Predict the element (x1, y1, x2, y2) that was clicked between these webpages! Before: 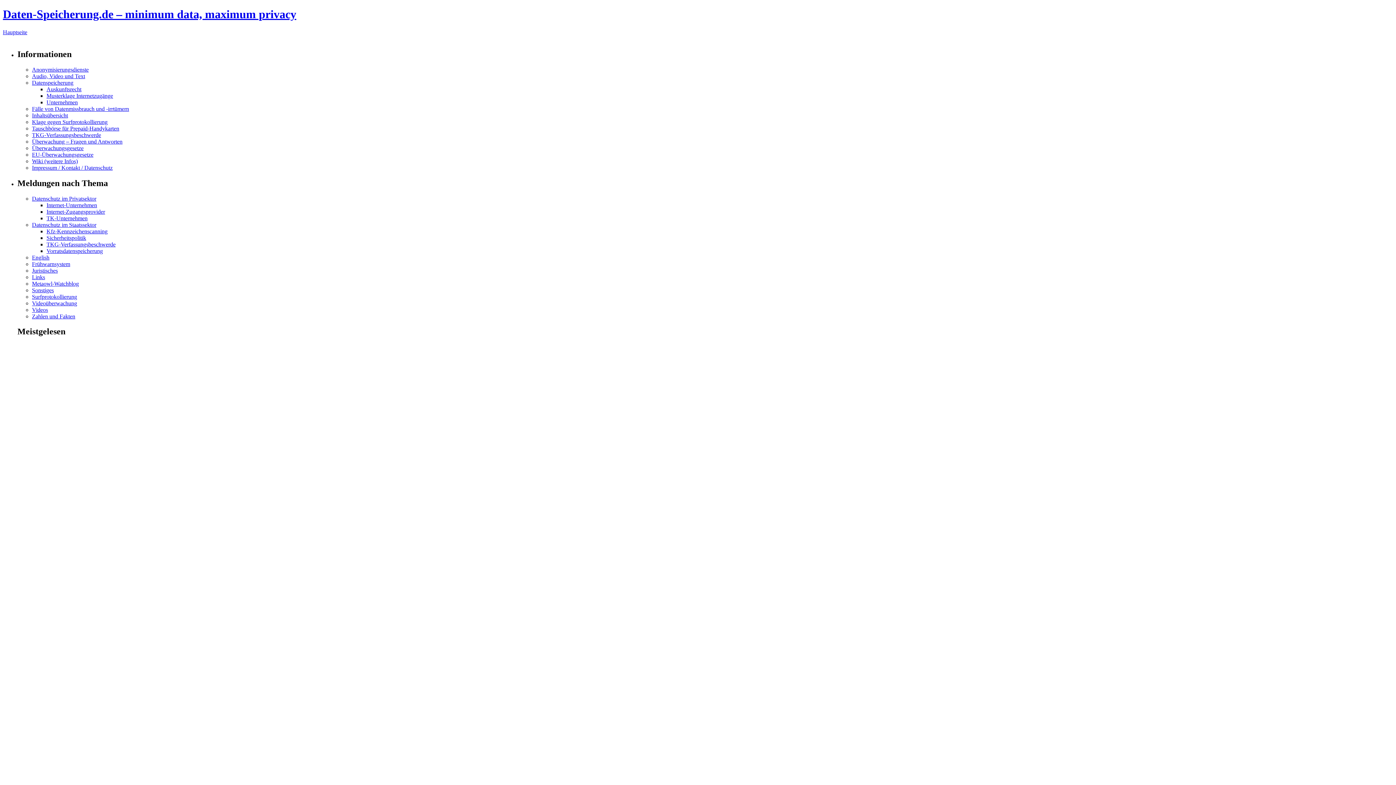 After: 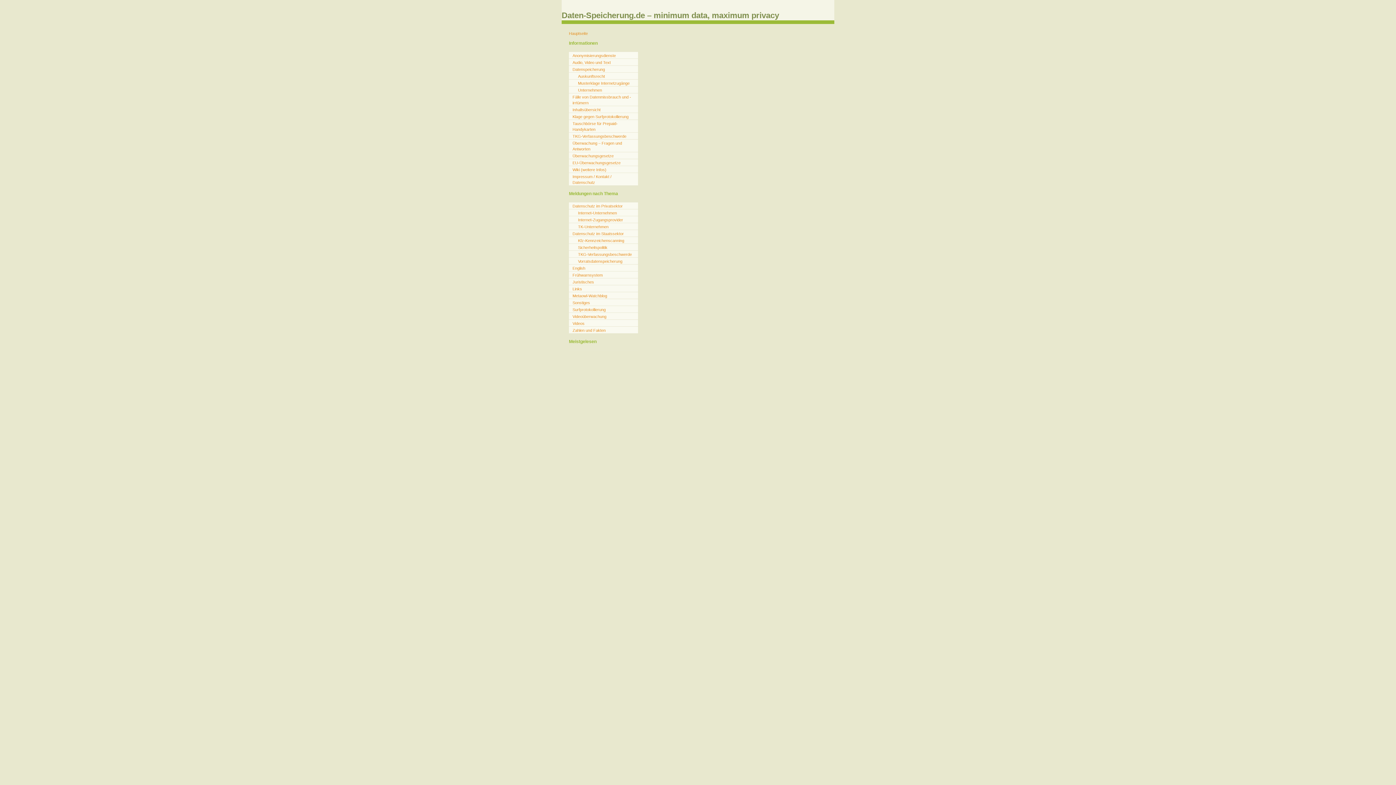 Action: bbox: (32, 195, 96, 201) label: Datenschutz im Privatsektor